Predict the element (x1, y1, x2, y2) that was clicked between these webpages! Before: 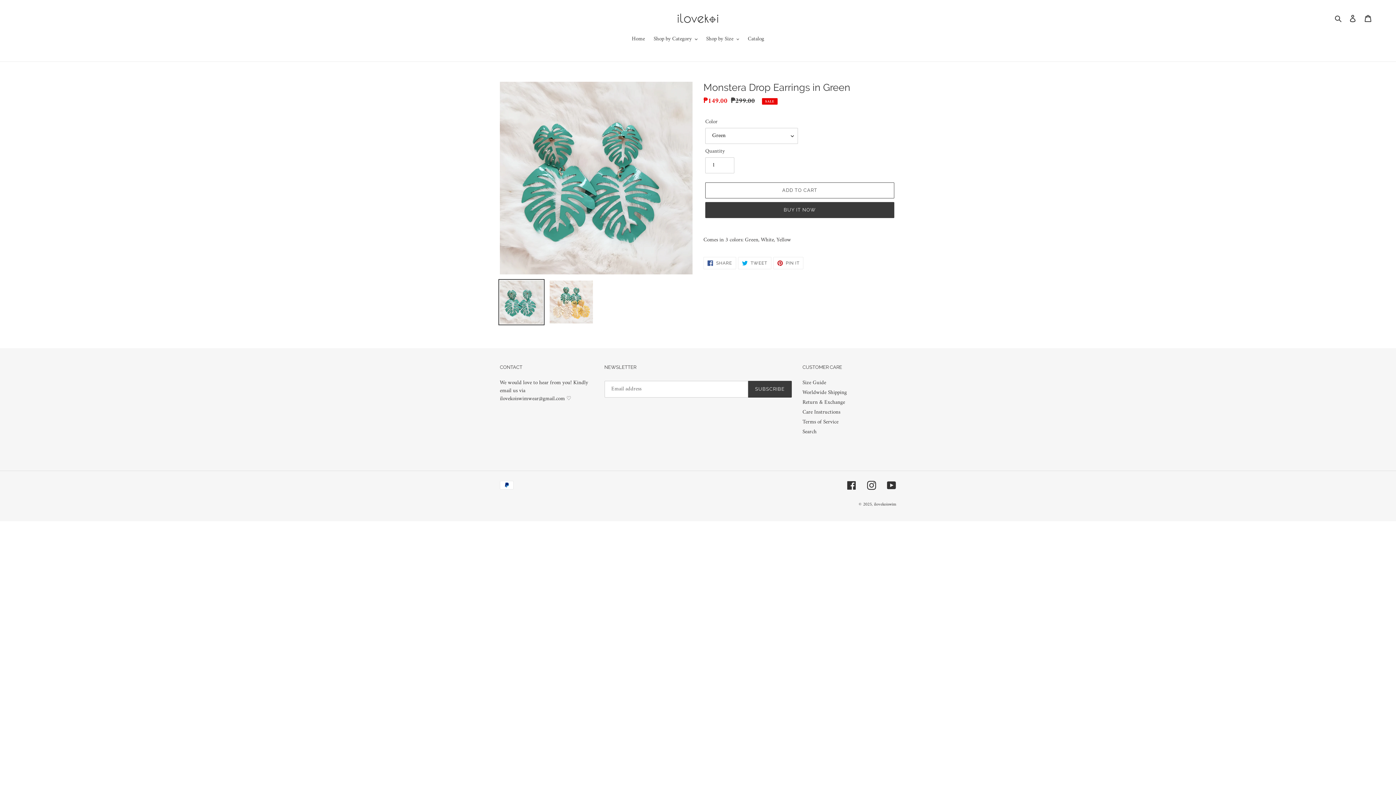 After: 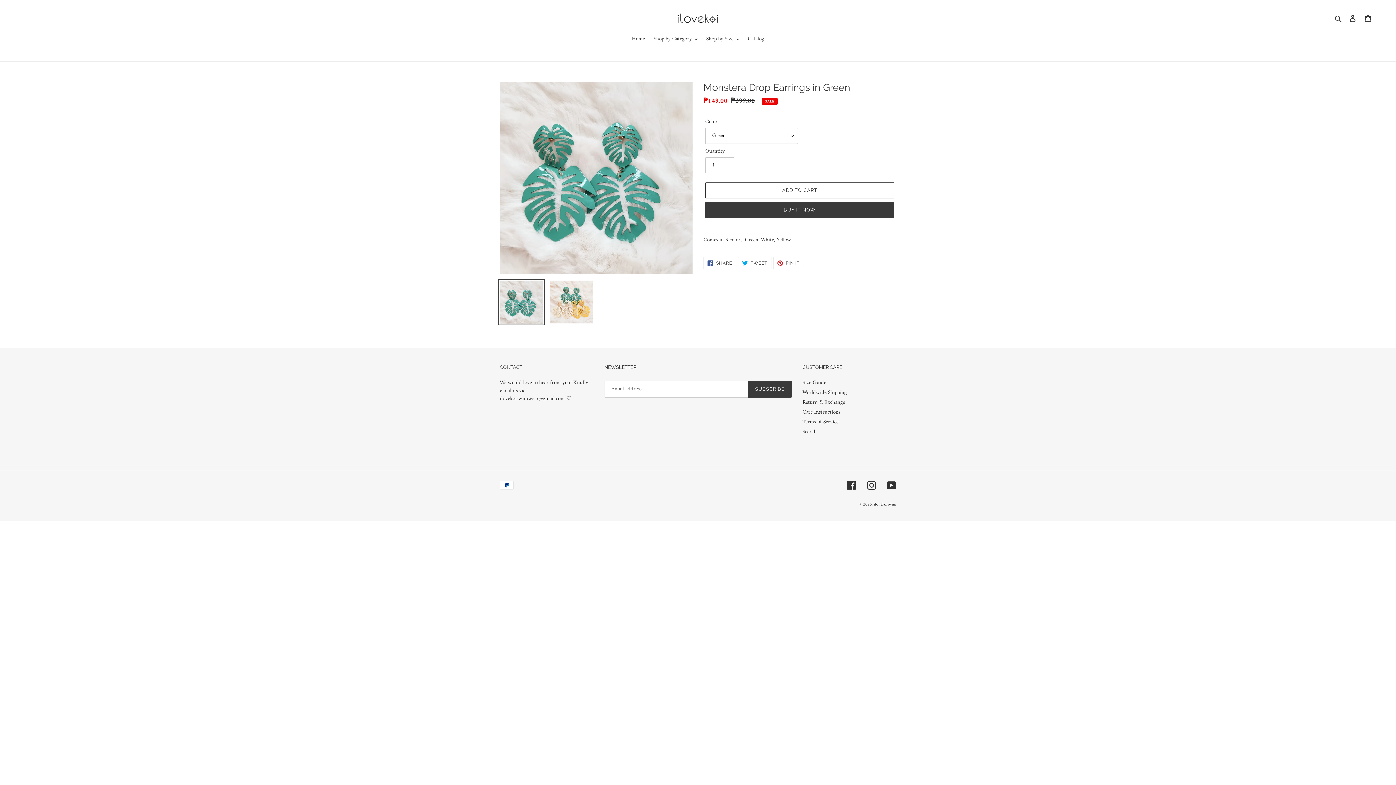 Action: bbox: (738, 257, 771, 269) label:  TWEET
TWEET ON TWITTER